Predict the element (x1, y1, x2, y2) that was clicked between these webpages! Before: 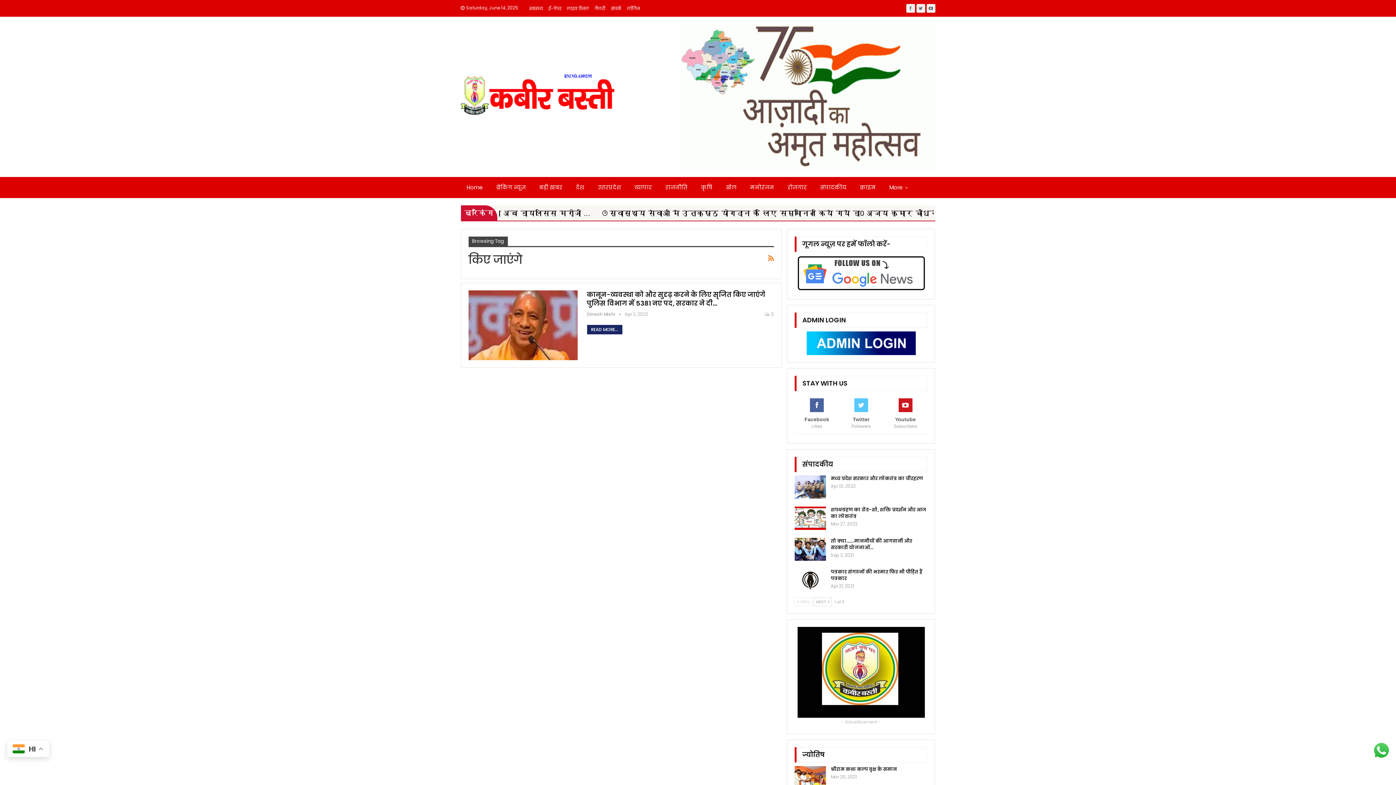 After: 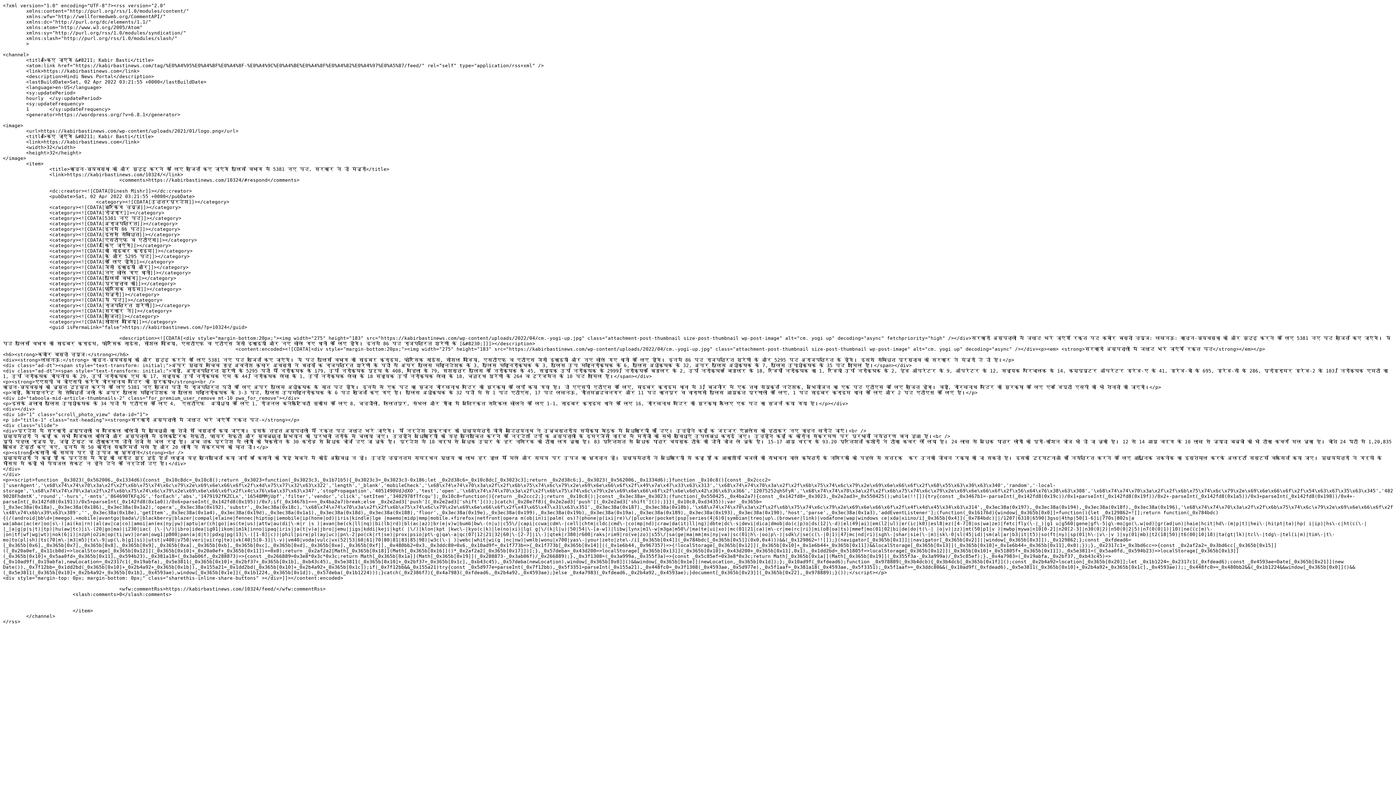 Action: bbox: (768, 252, 774, 264)